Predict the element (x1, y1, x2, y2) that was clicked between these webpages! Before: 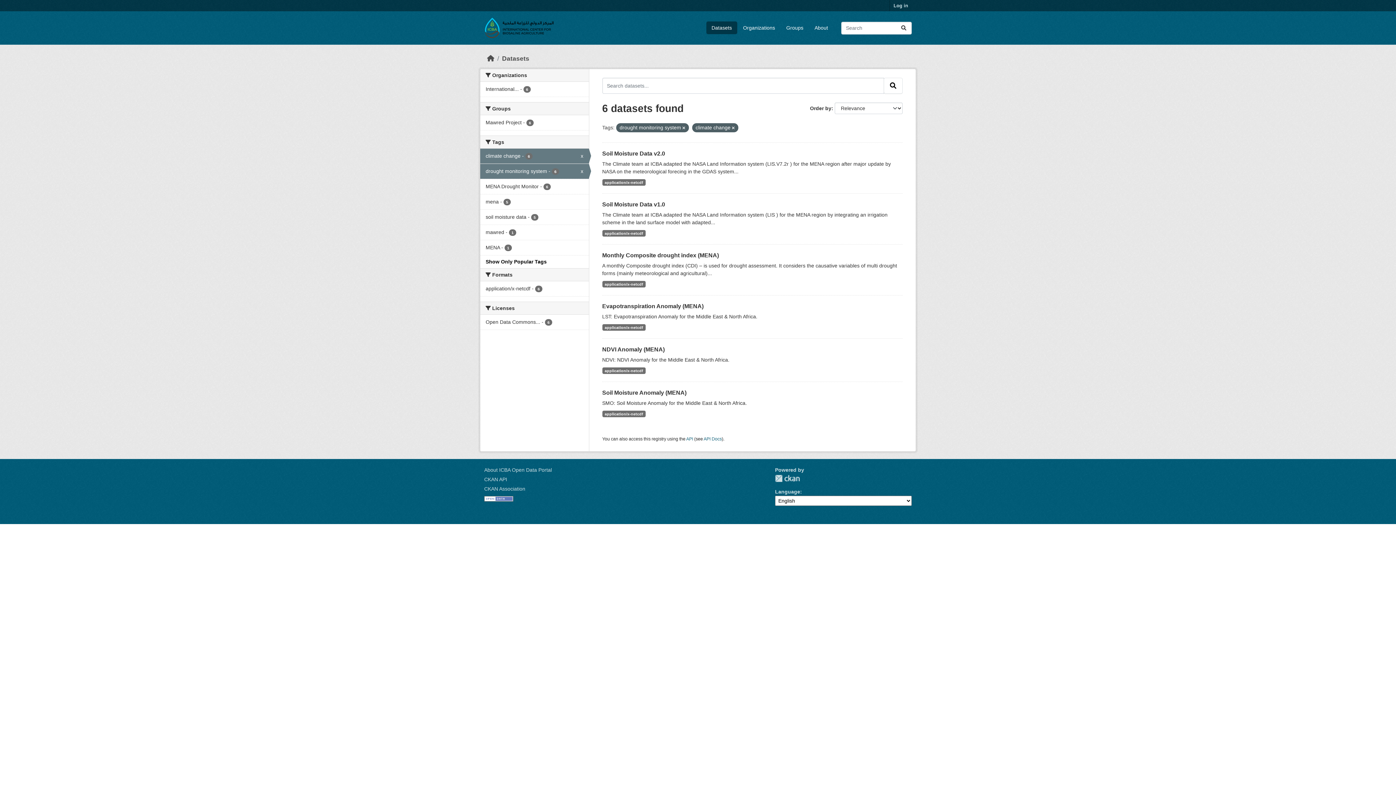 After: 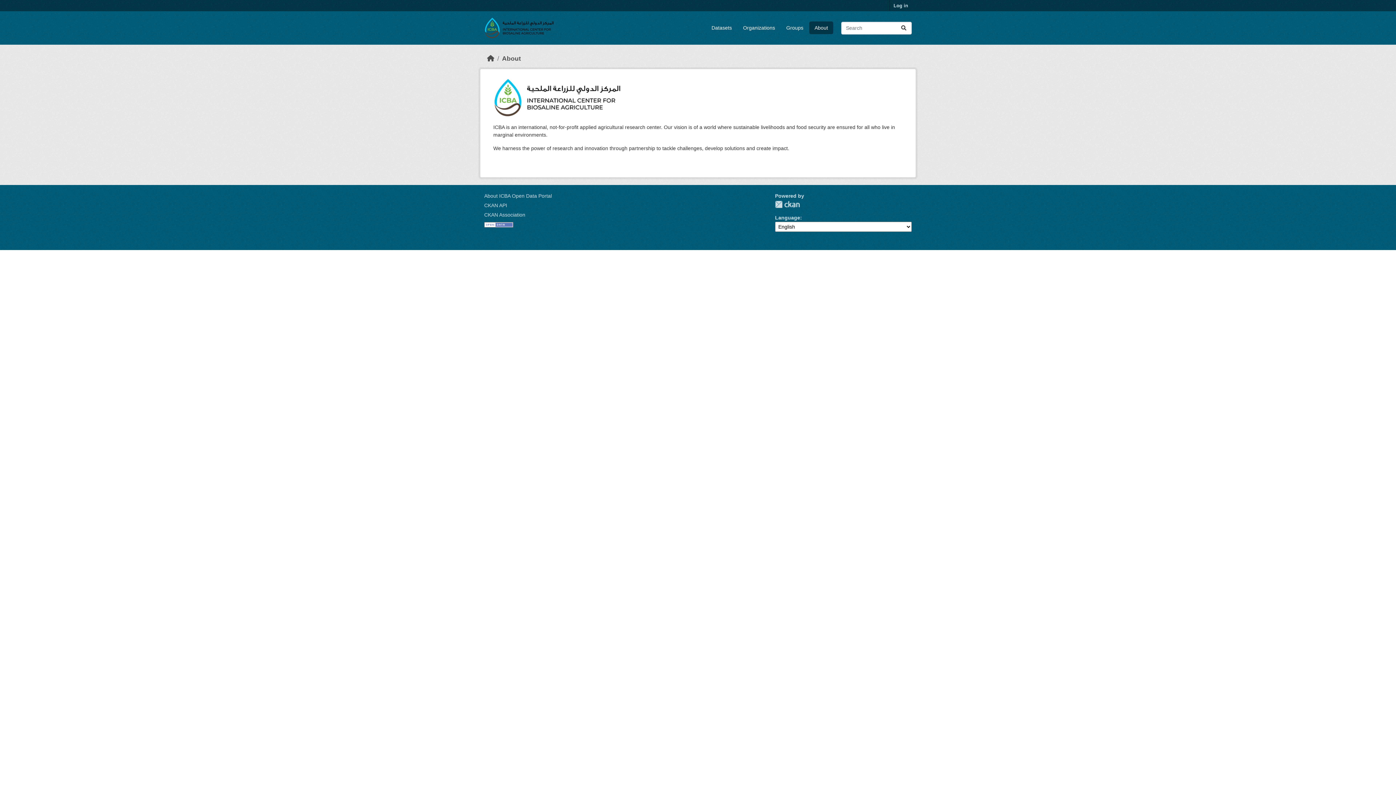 Action: label: About bbox: (809, 21, 833, 34)